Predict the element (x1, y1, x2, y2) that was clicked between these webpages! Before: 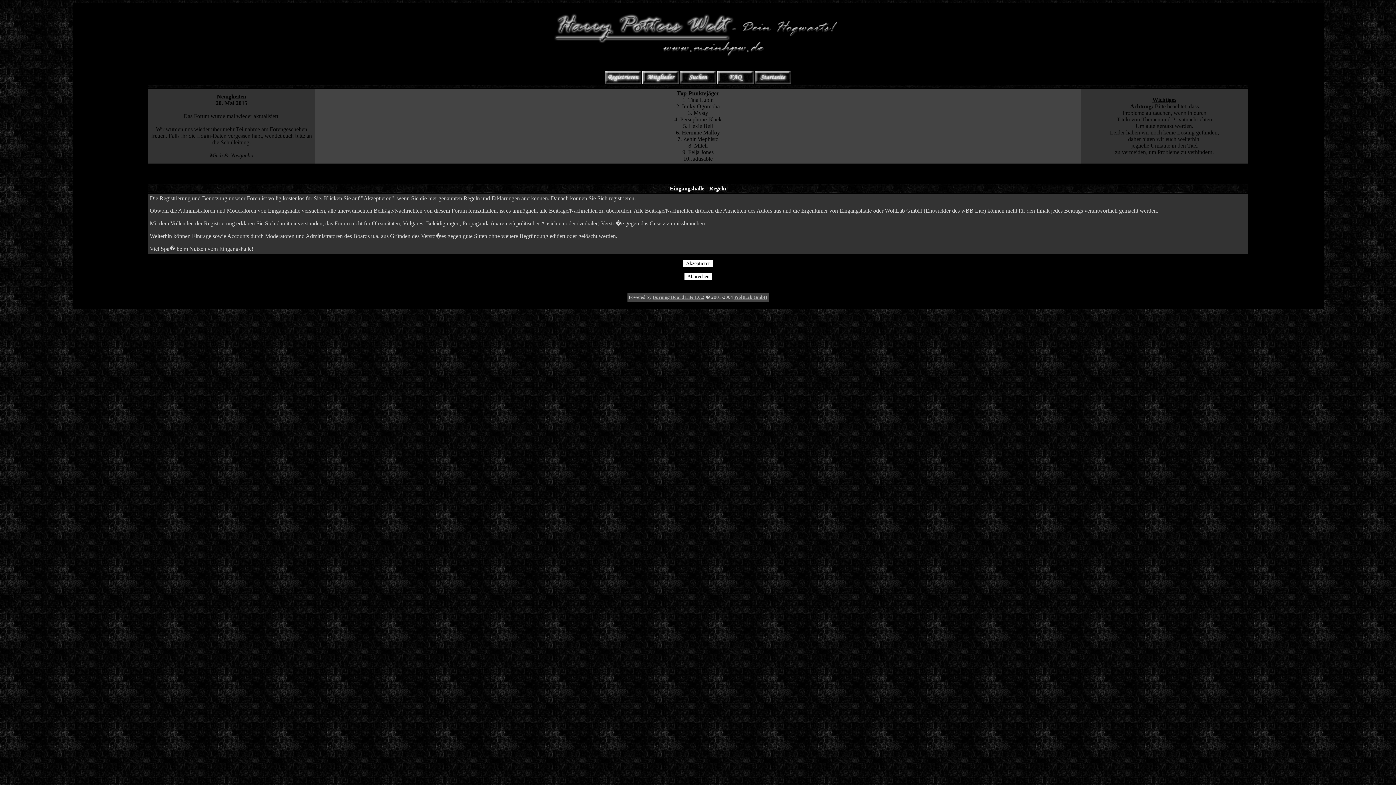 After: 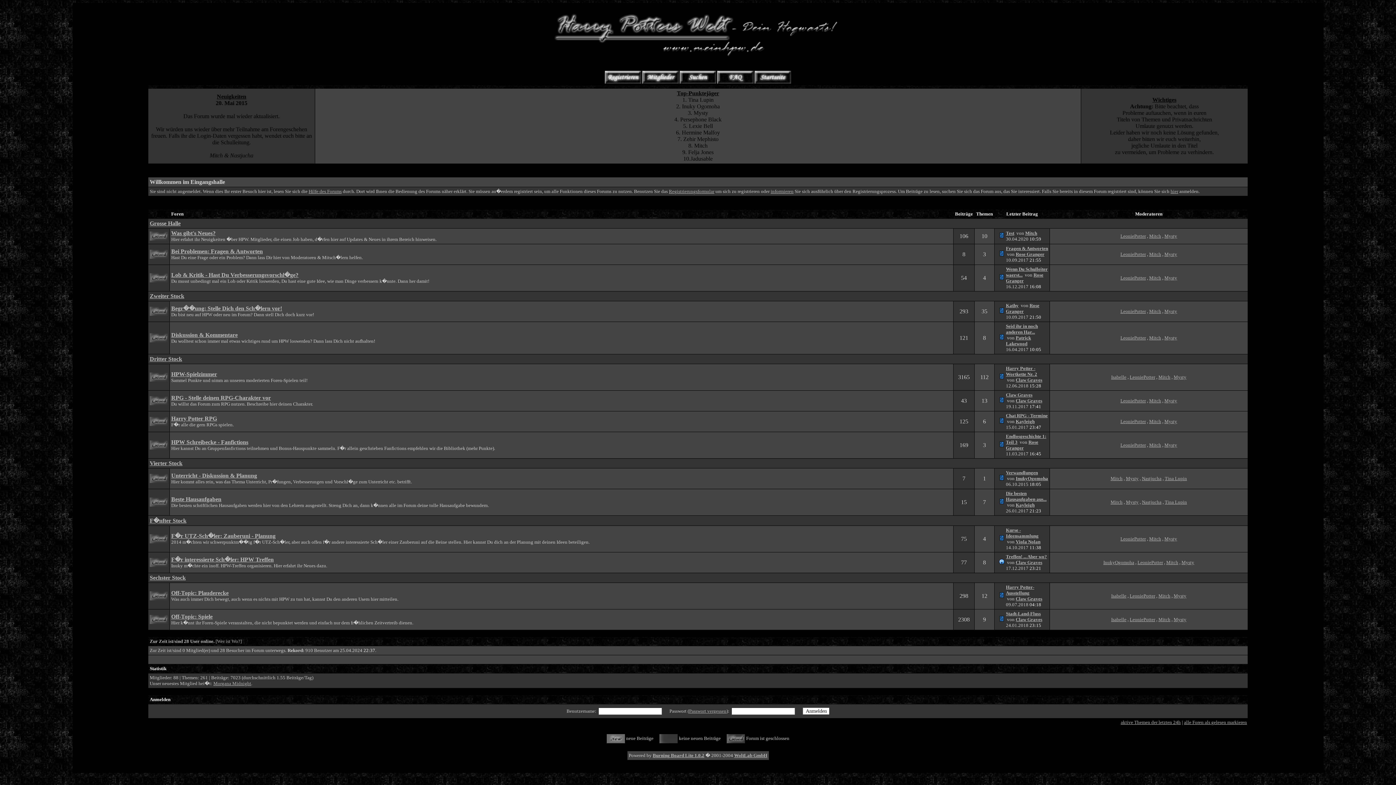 Action: bbox: (72, 3, 1323, 57)